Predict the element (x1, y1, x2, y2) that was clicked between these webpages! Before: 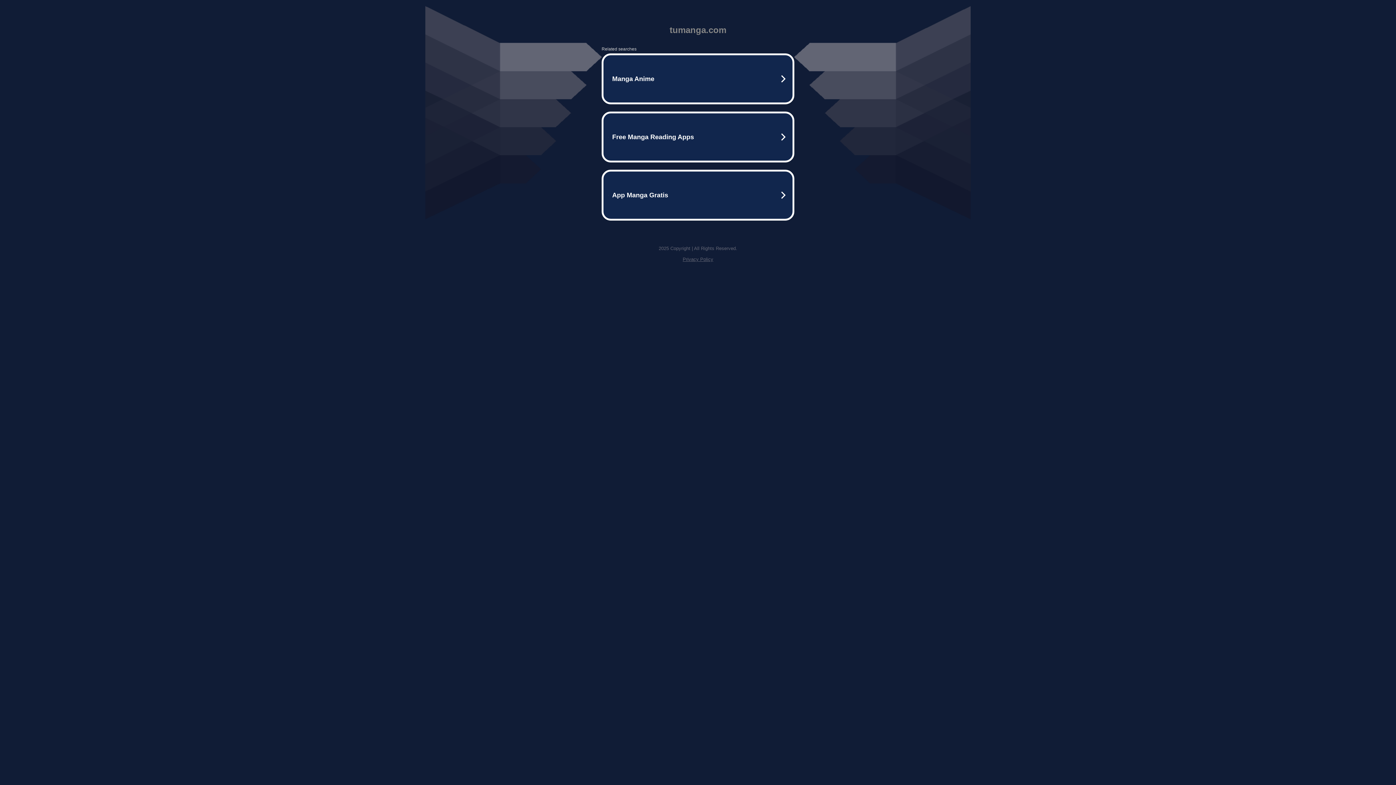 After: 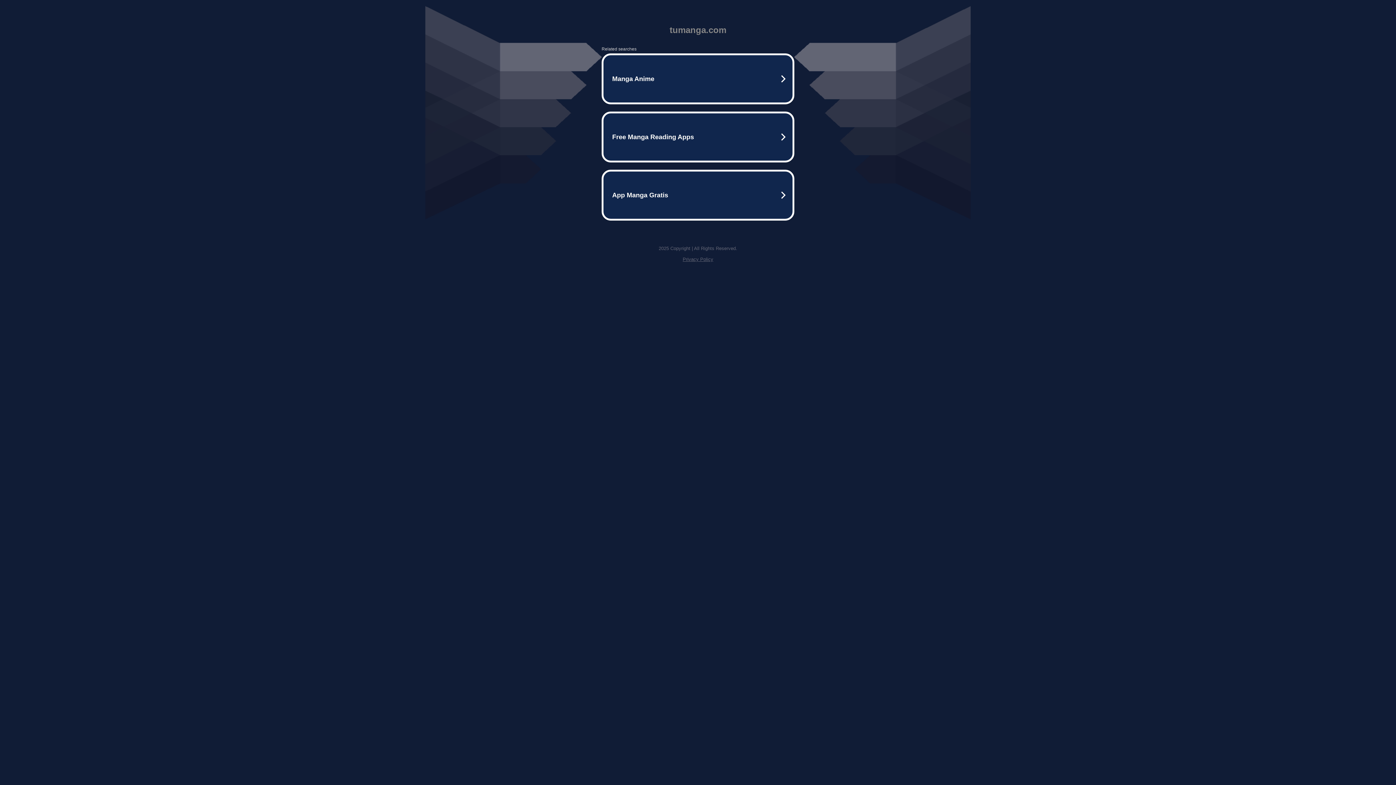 Action: label: Privacy Policy bbox: (682, 256, 713, 262)